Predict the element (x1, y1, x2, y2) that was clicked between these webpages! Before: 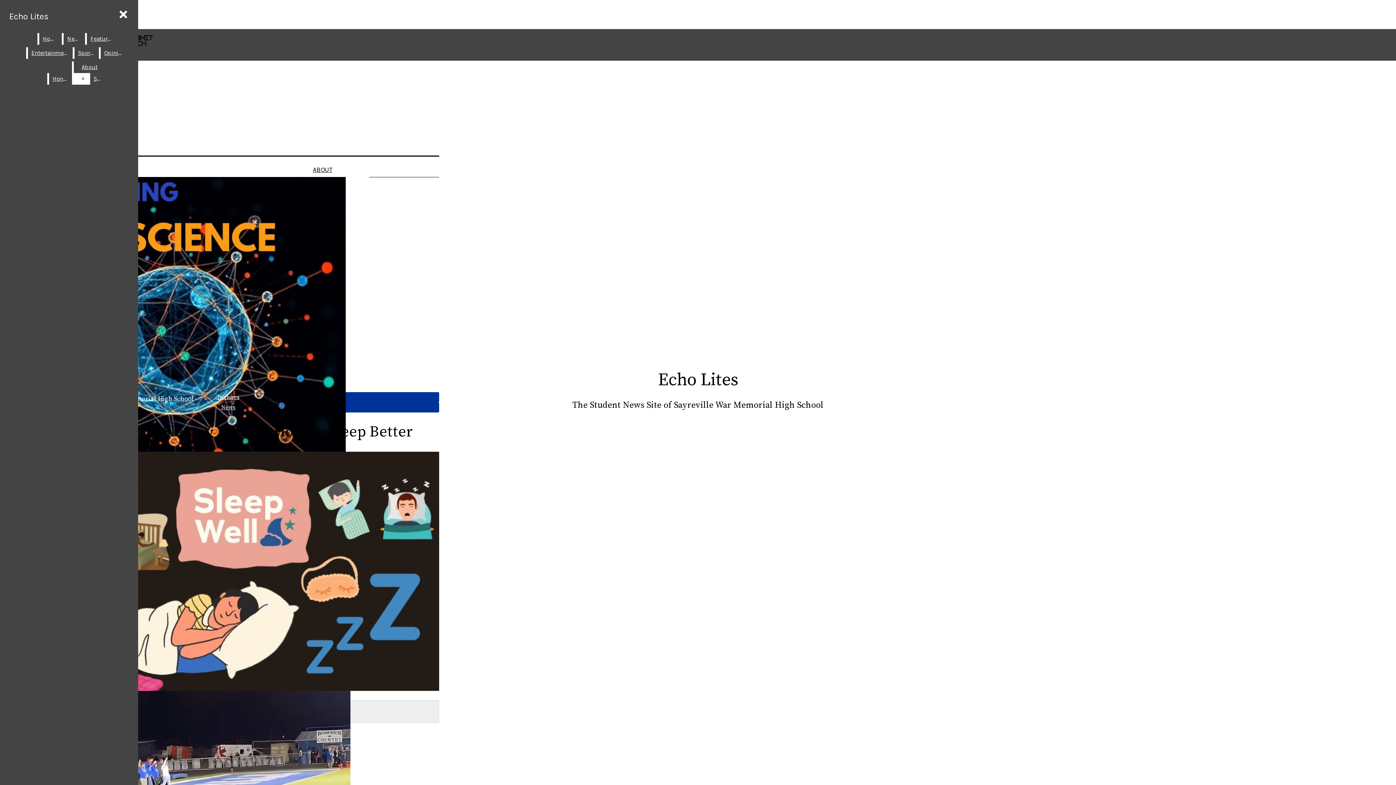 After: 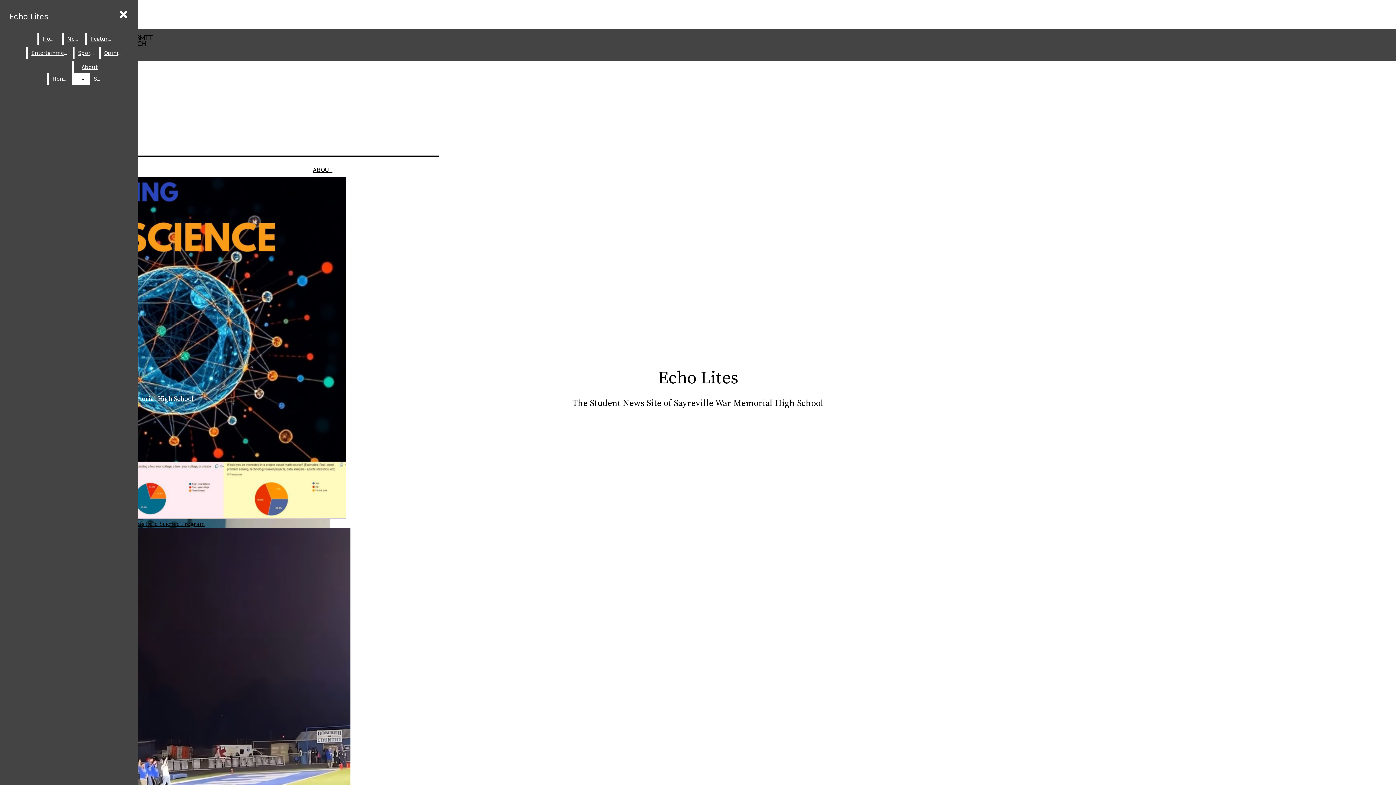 Action: bbox: (39, 33, 60, 44) label: Home